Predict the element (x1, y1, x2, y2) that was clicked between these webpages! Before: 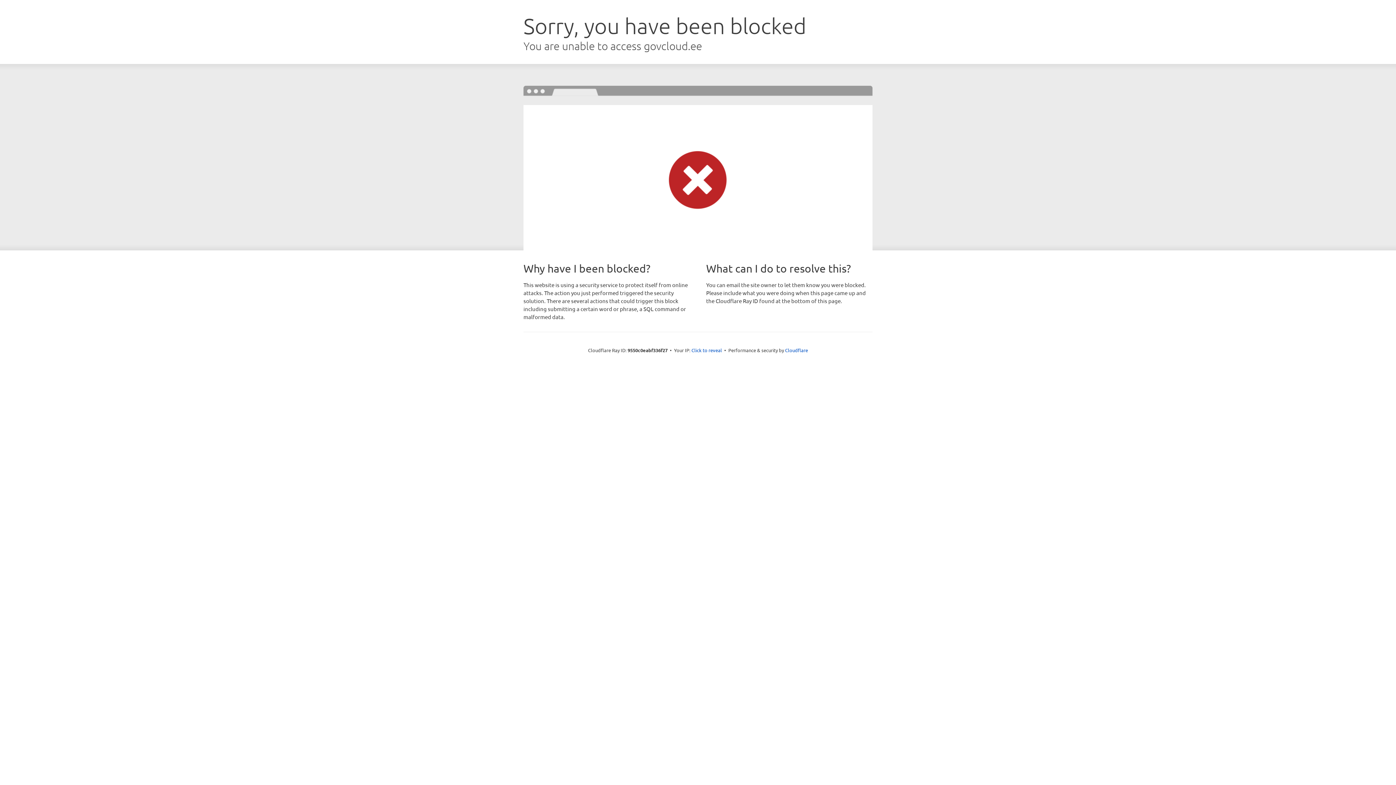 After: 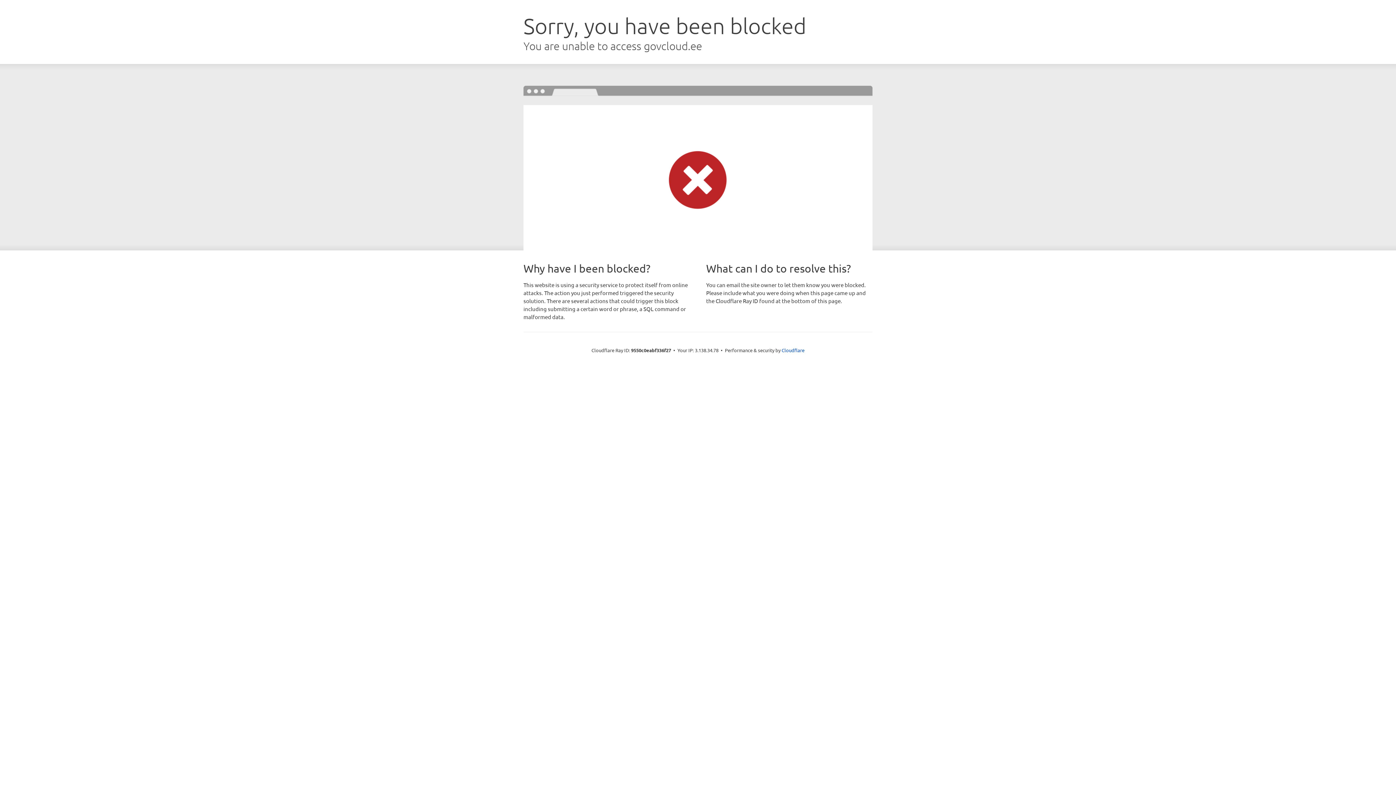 Action: label: Click to reveal bbox: (691, 346, 722, 353)